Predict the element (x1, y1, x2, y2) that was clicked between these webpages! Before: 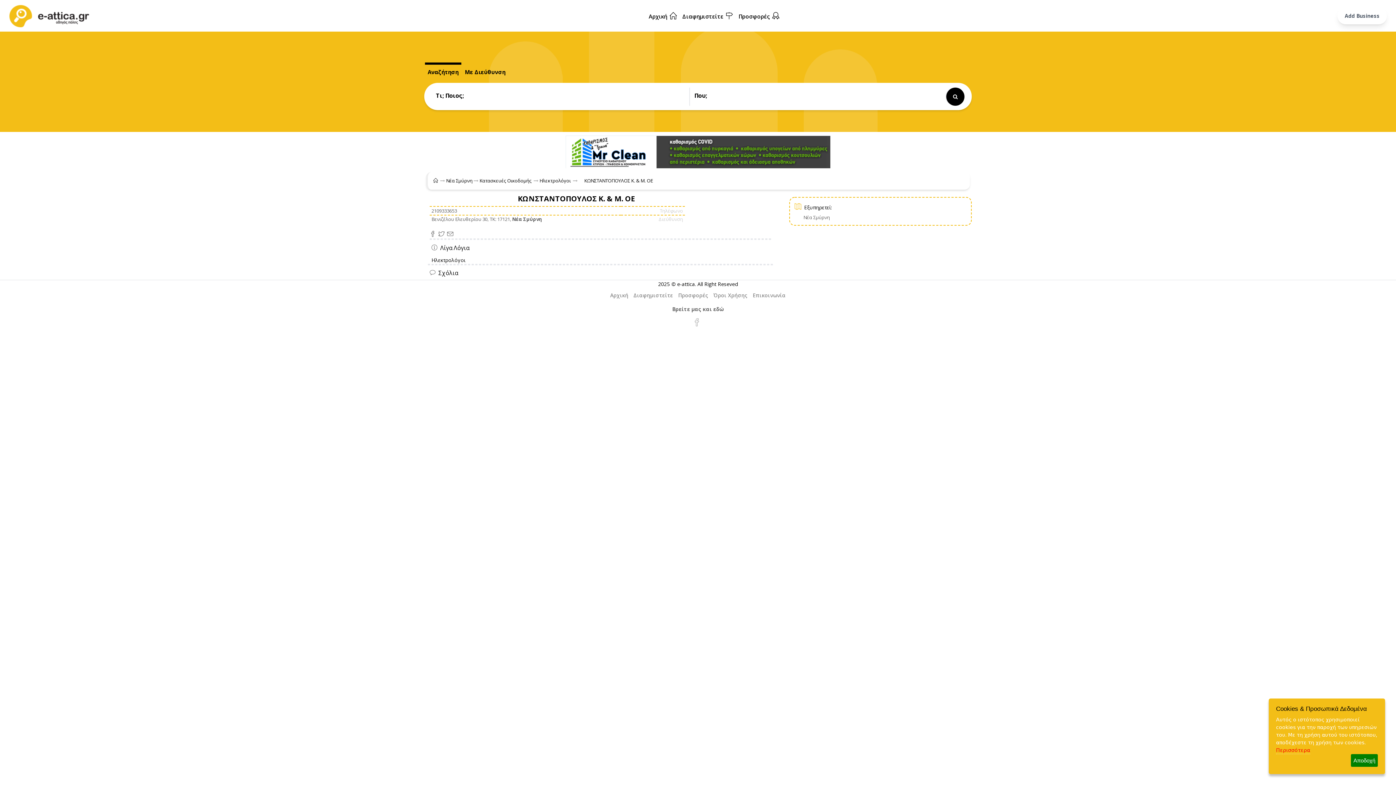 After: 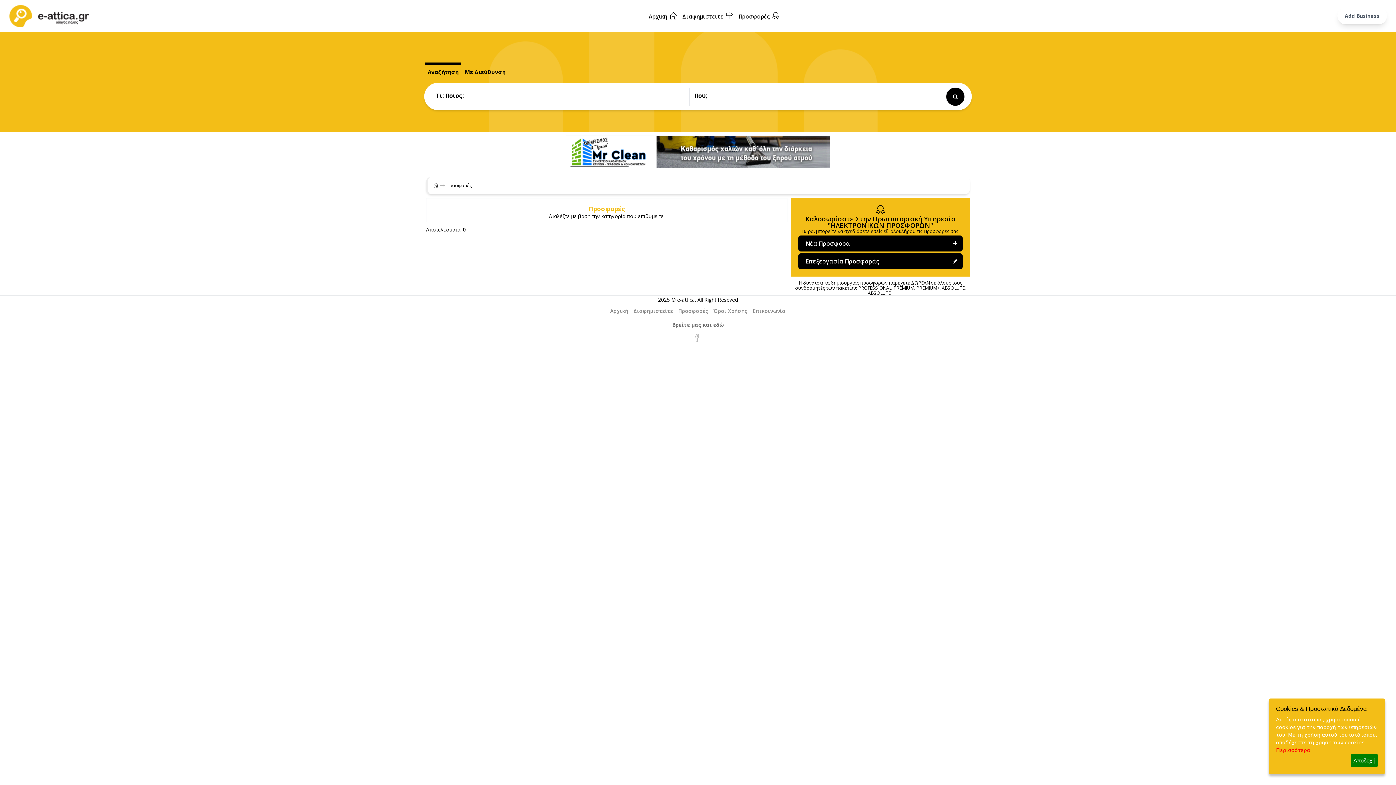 Action: bbox: (676, 288, 710, 298) label: Προσφορές